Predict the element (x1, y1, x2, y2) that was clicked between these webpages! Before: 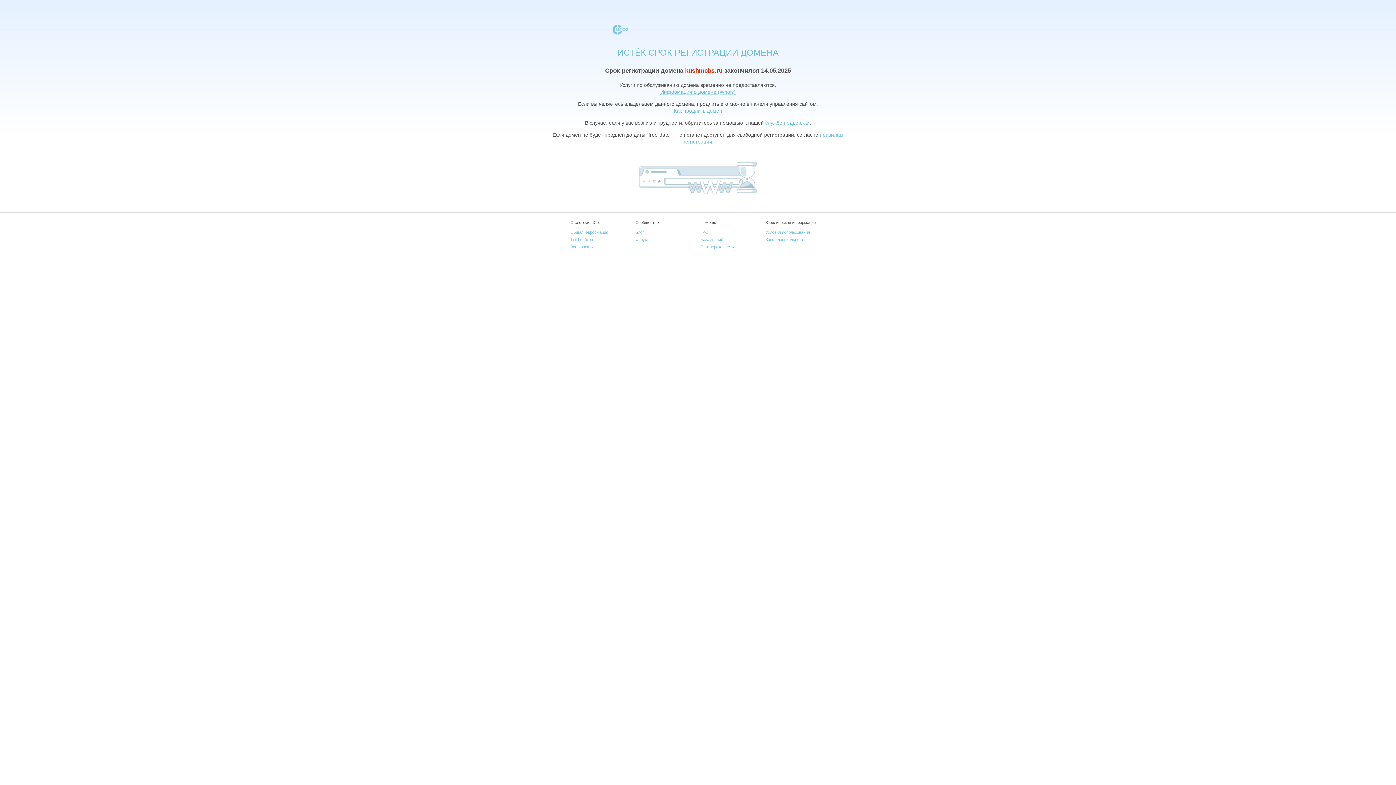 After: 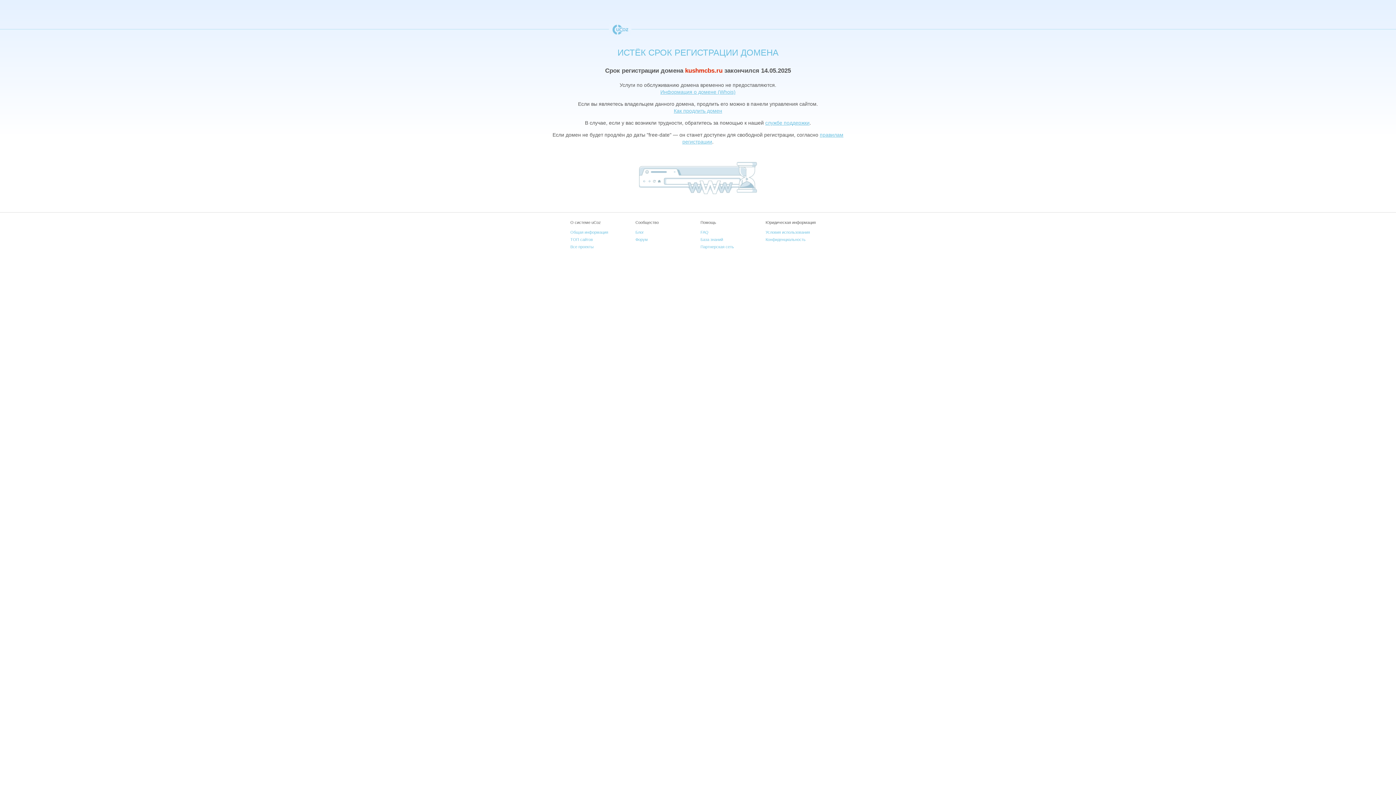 Action: label: службе поддержки bbox: (765, 120, 809, 125)